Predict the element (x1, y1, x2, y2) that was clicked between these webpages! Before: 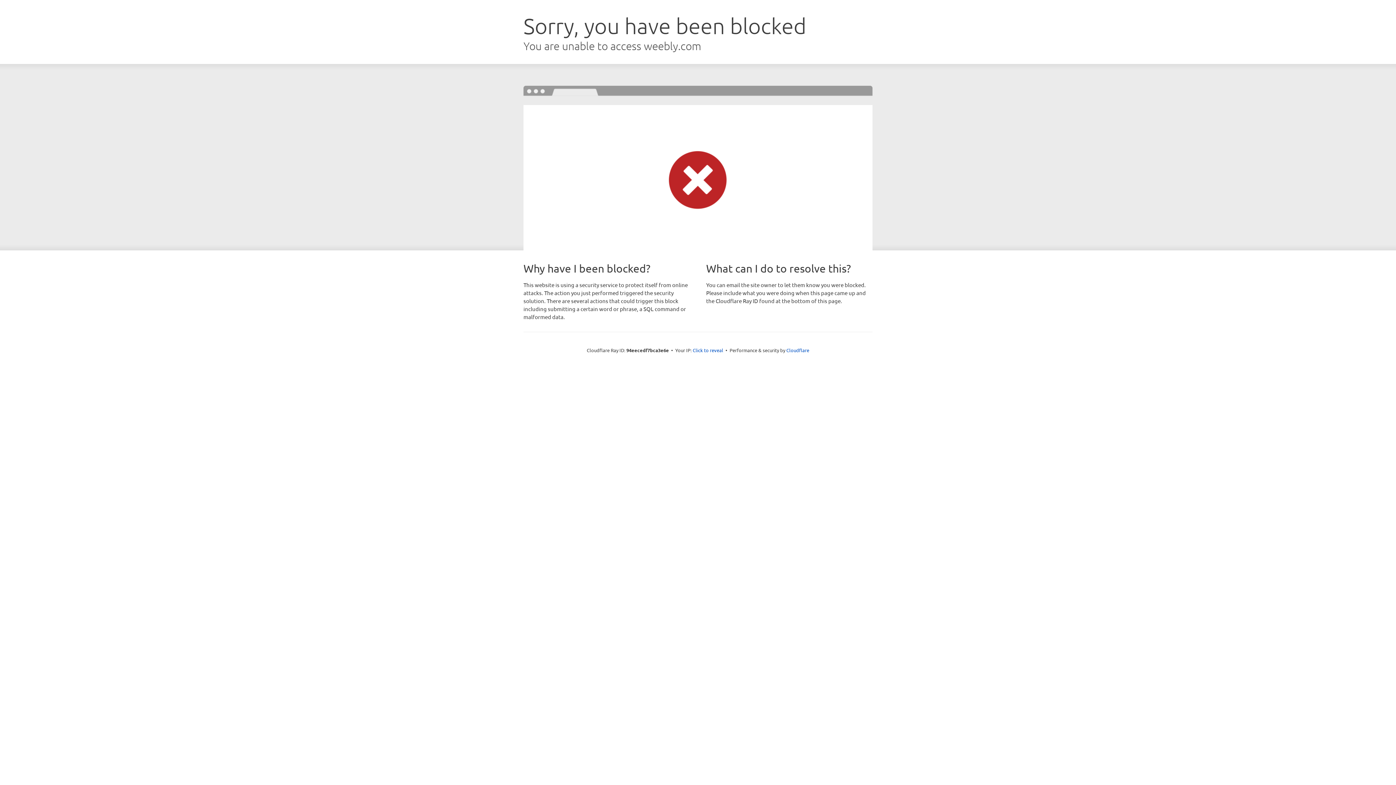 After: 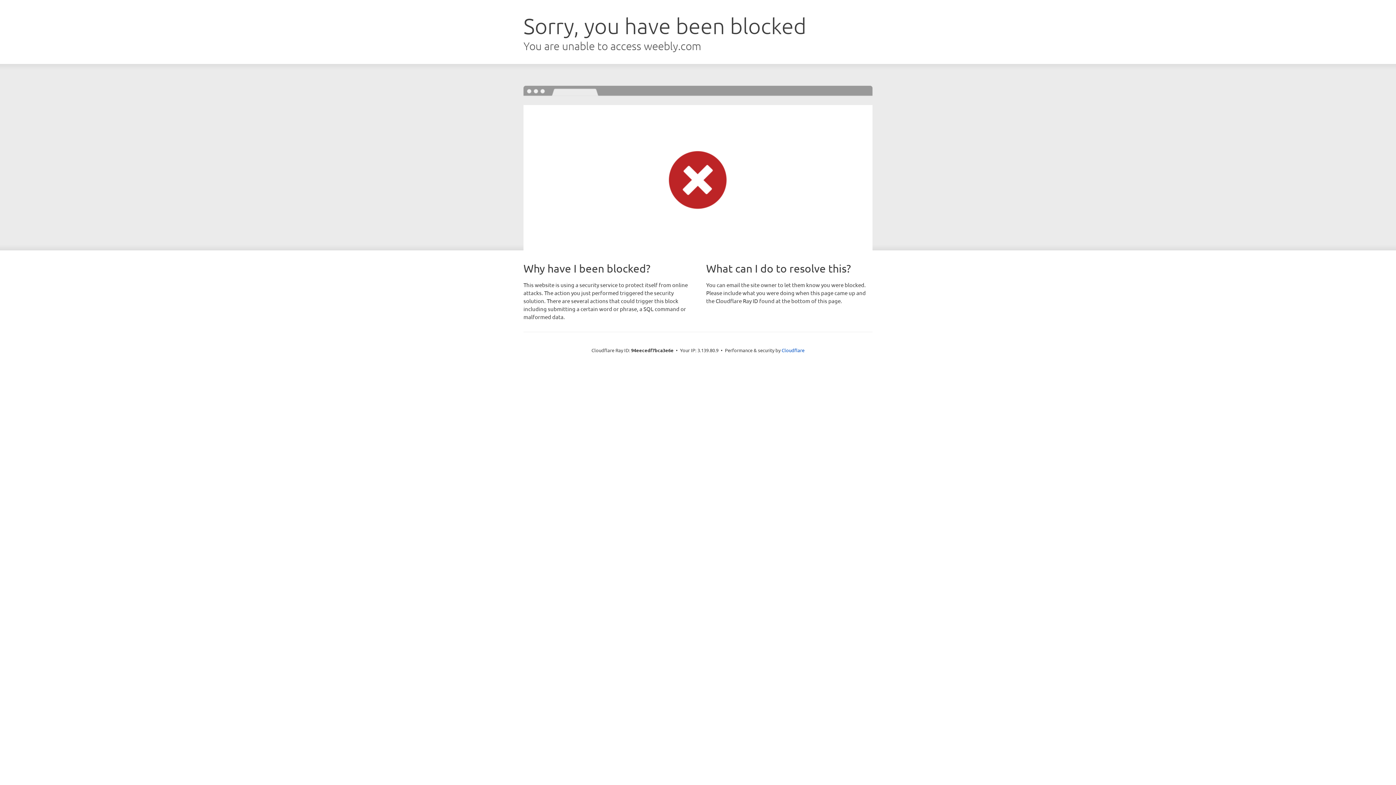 Action: label: Click to reveal bbox: (692, 346, 723, 353)